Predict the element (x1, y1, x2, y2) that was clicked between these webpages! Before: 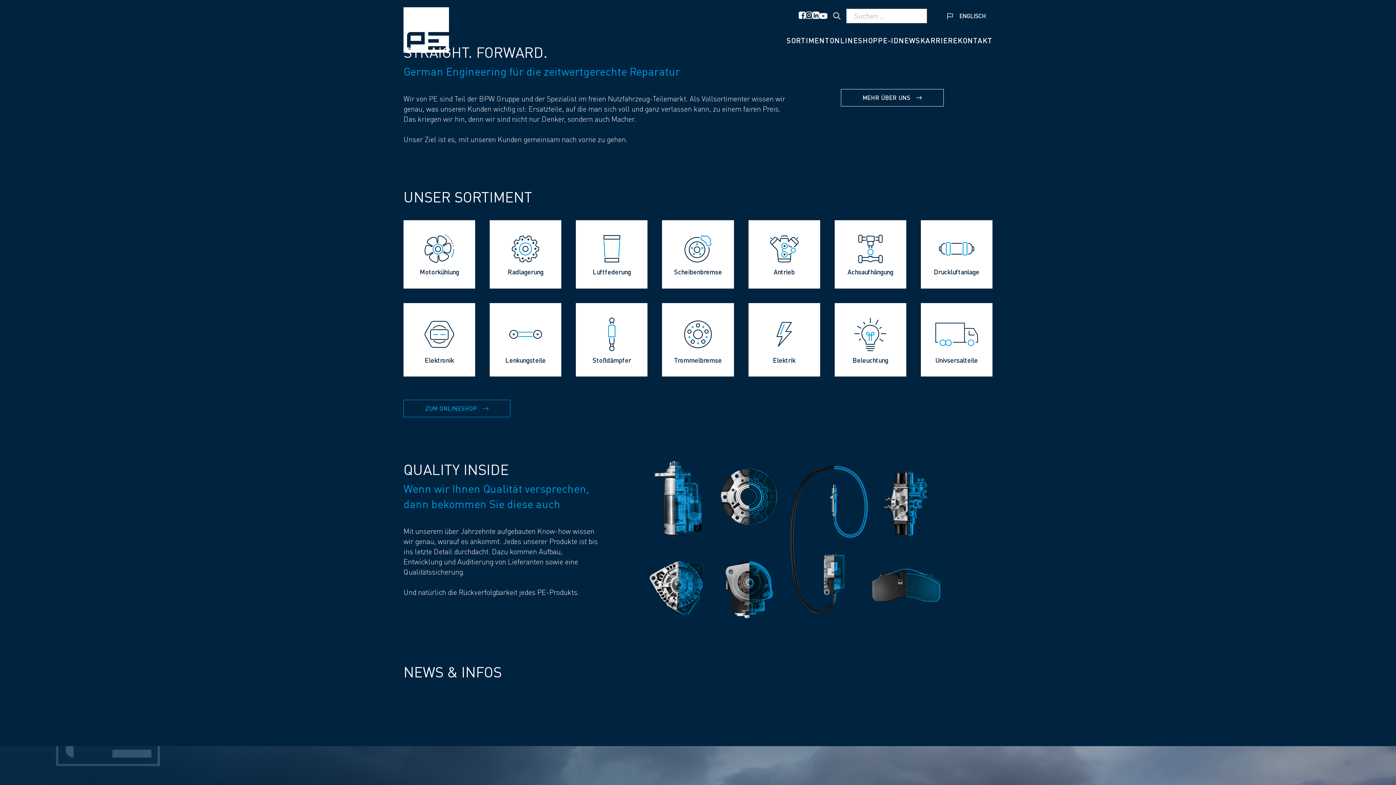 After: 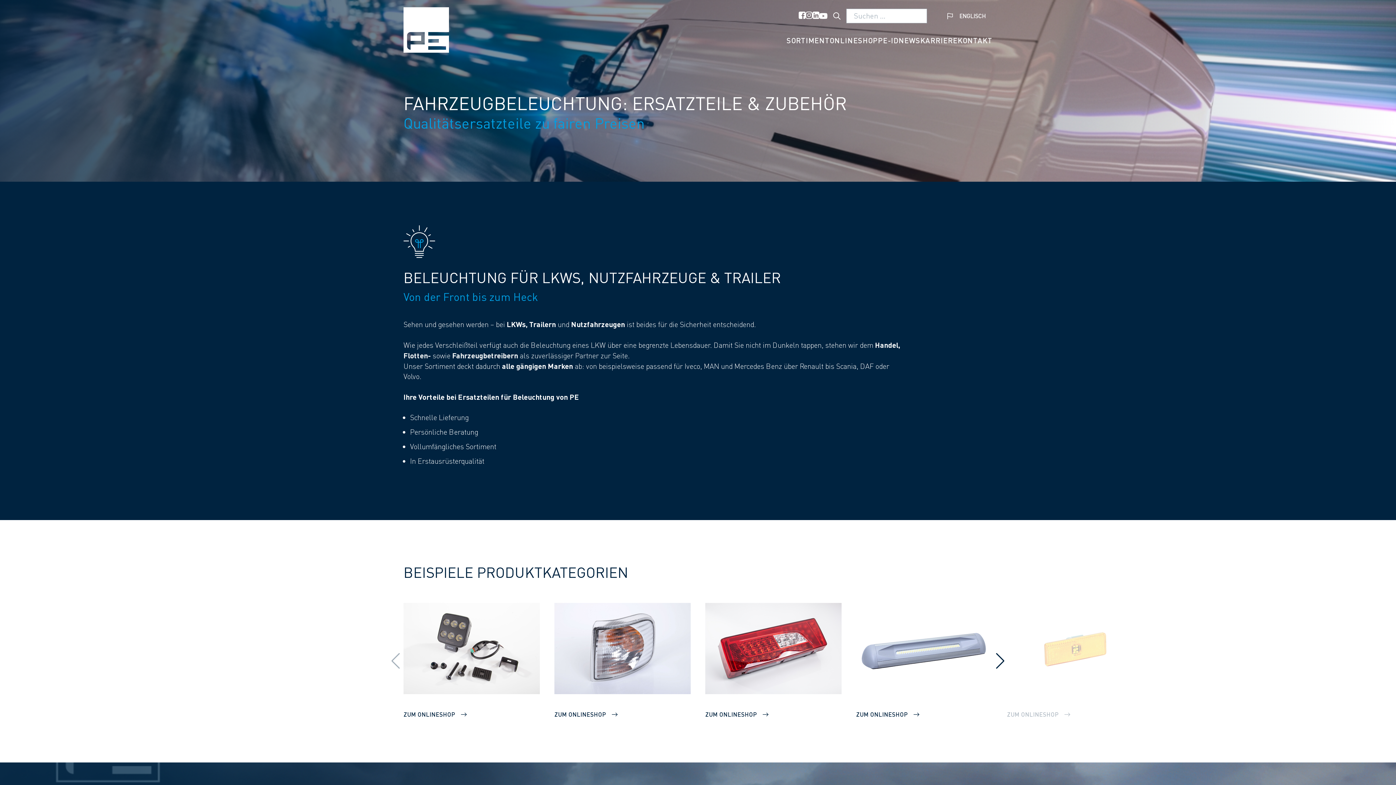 Action: bbox: (834, 303, 906, 376) label: Beleuchtung